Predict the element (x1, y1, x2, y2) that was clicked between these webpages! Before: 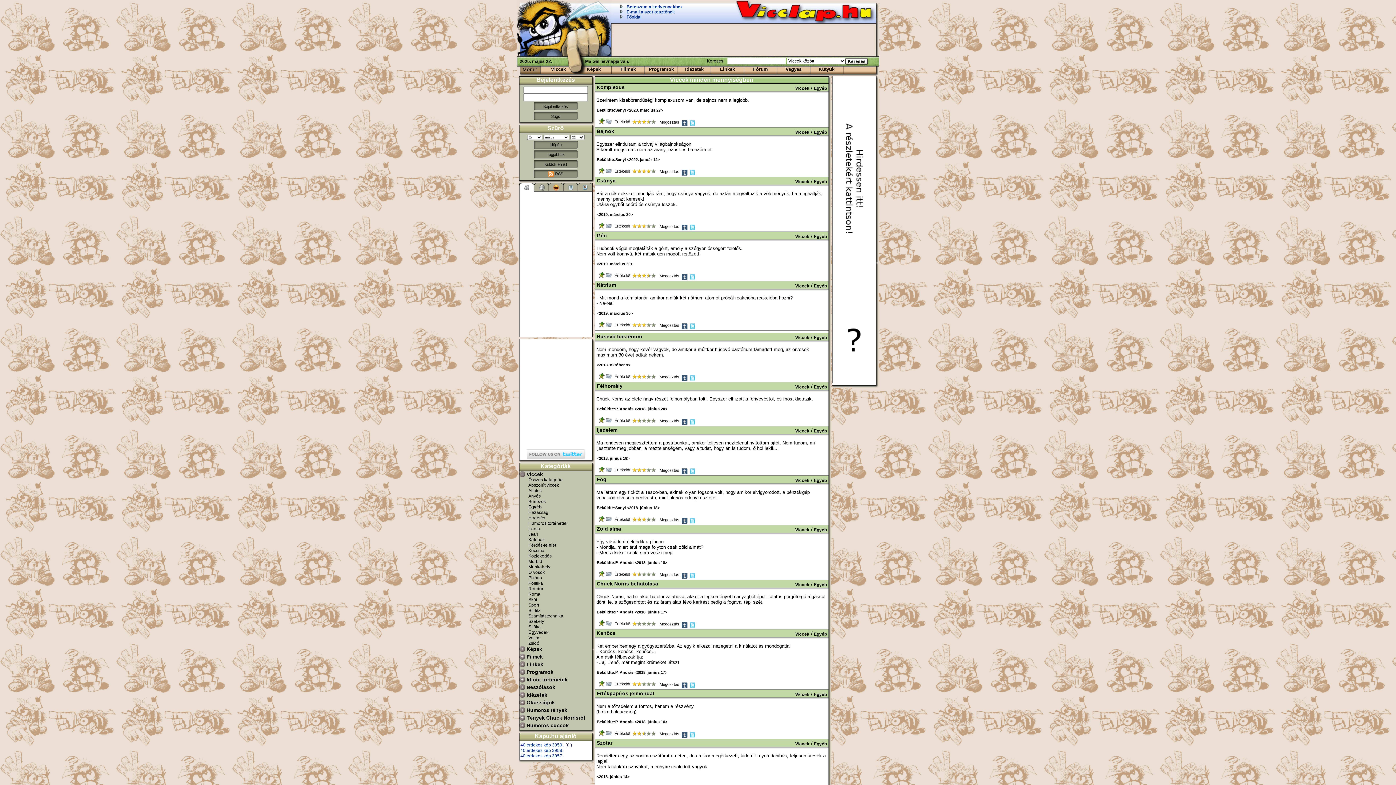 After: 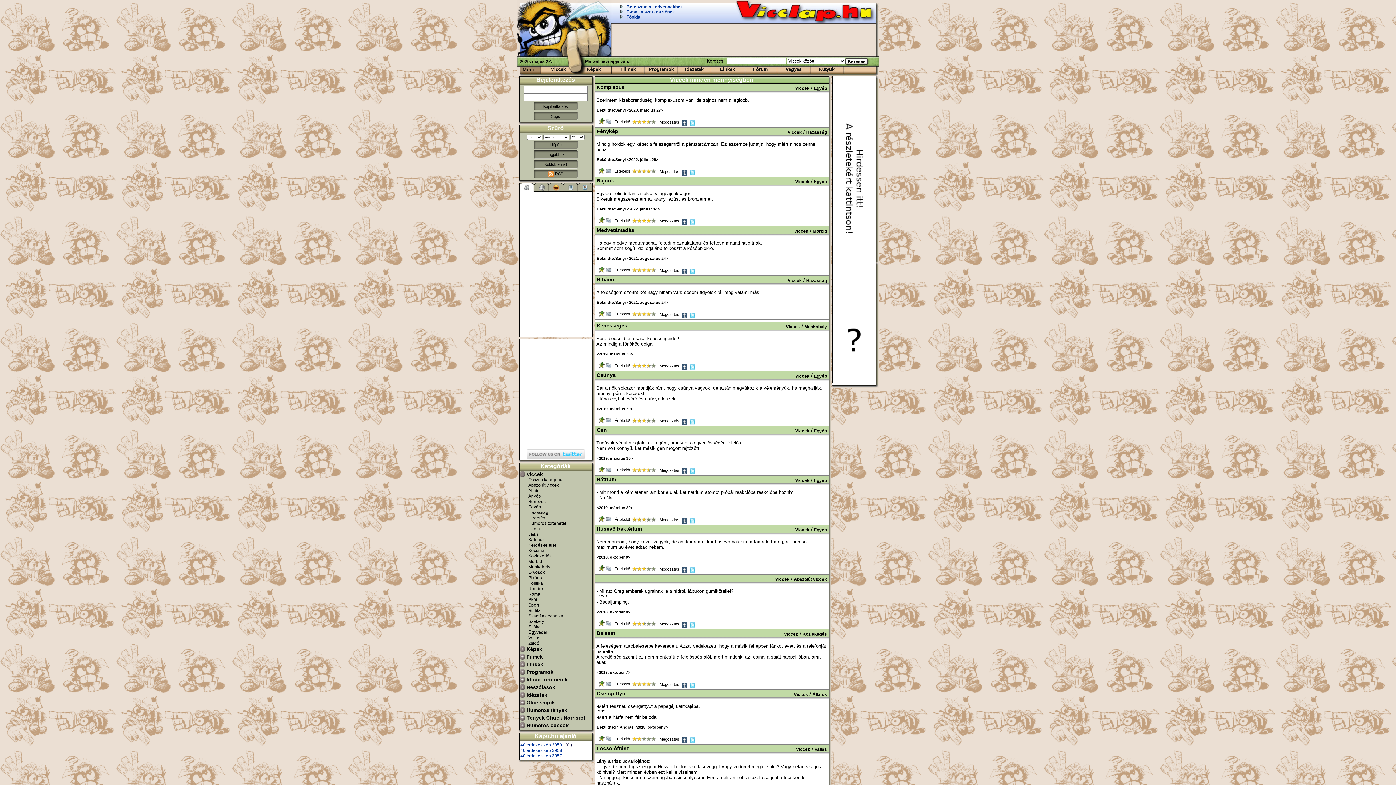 Action: bbox: (795, 428, 809, 433) label: Viccek